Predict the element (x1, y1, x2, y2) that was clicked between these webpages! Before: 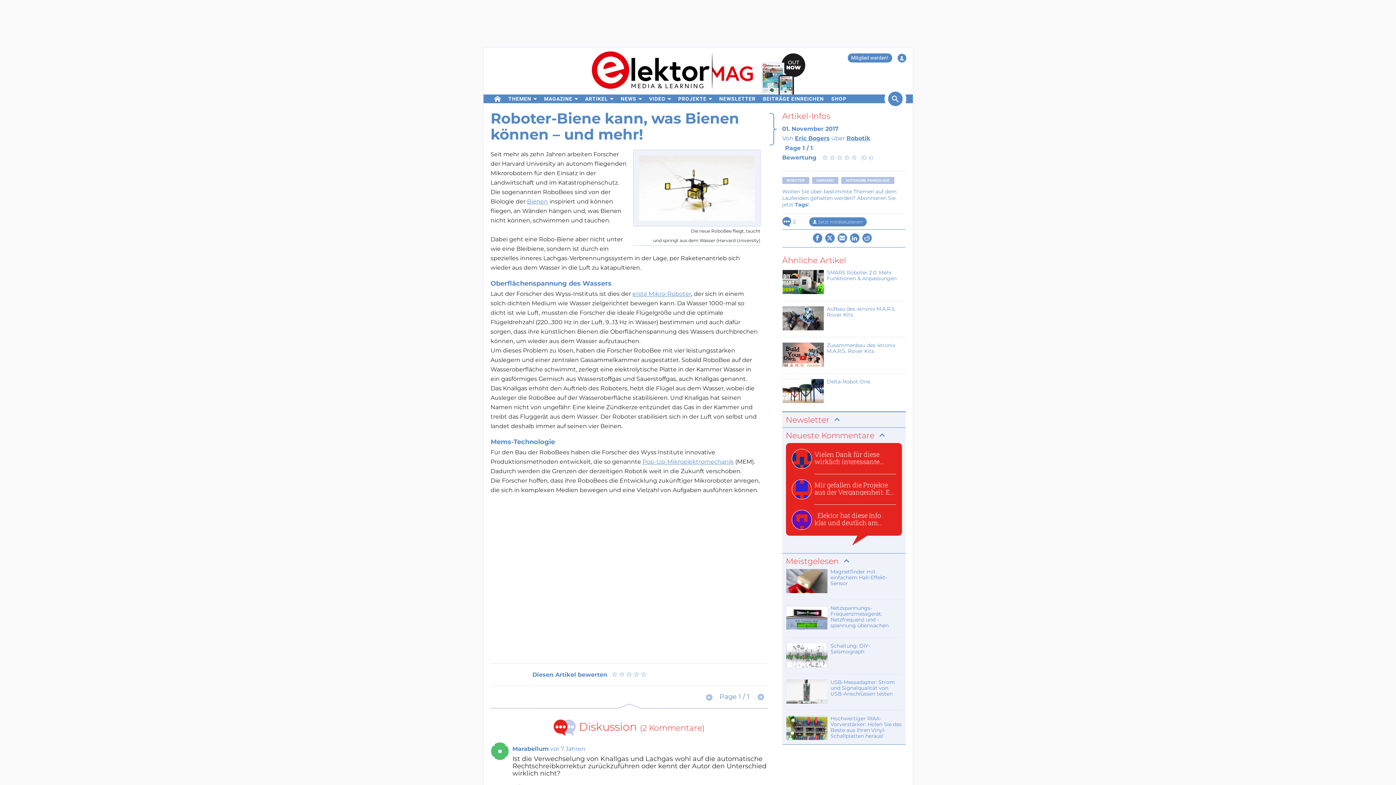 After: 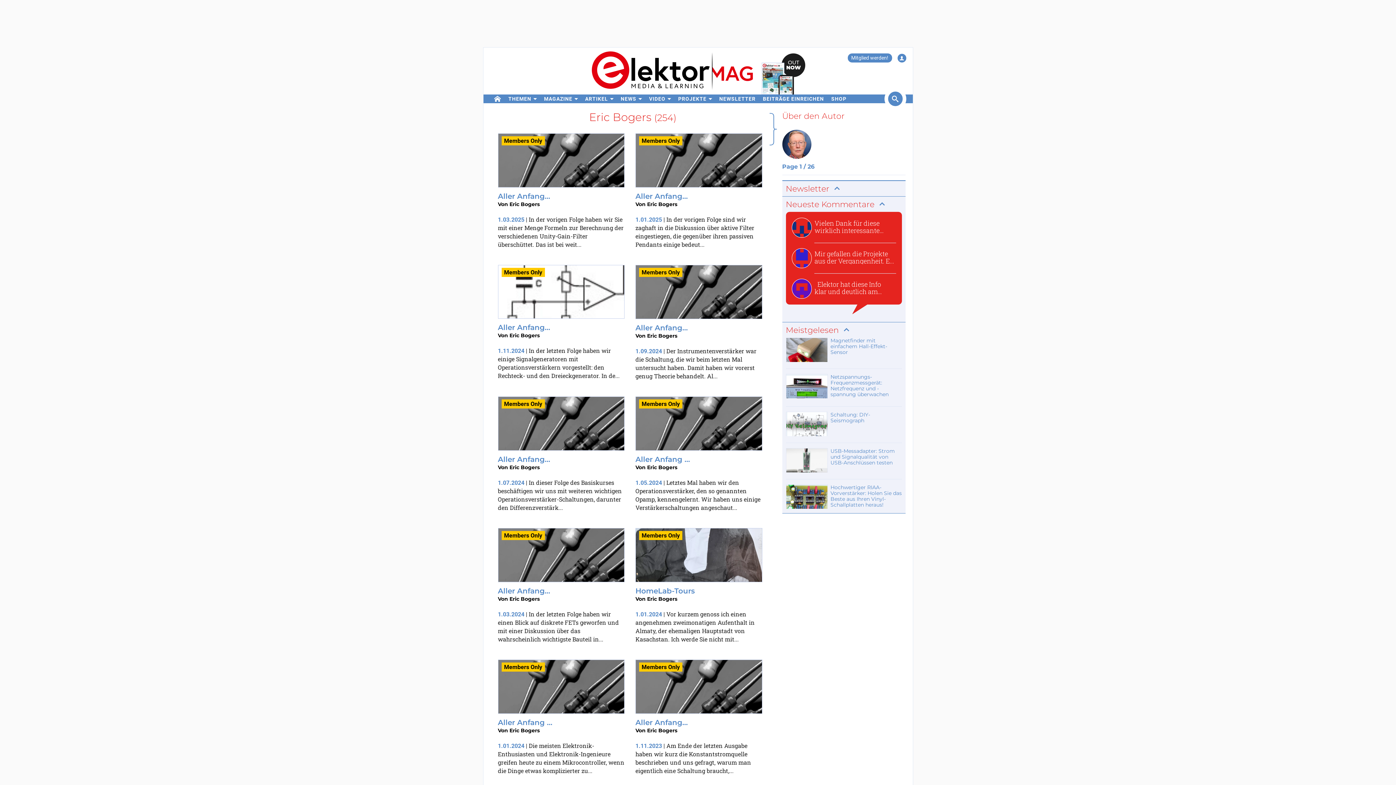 Action: bbox: (795, 134, 830, 141) label: Eric Bogers